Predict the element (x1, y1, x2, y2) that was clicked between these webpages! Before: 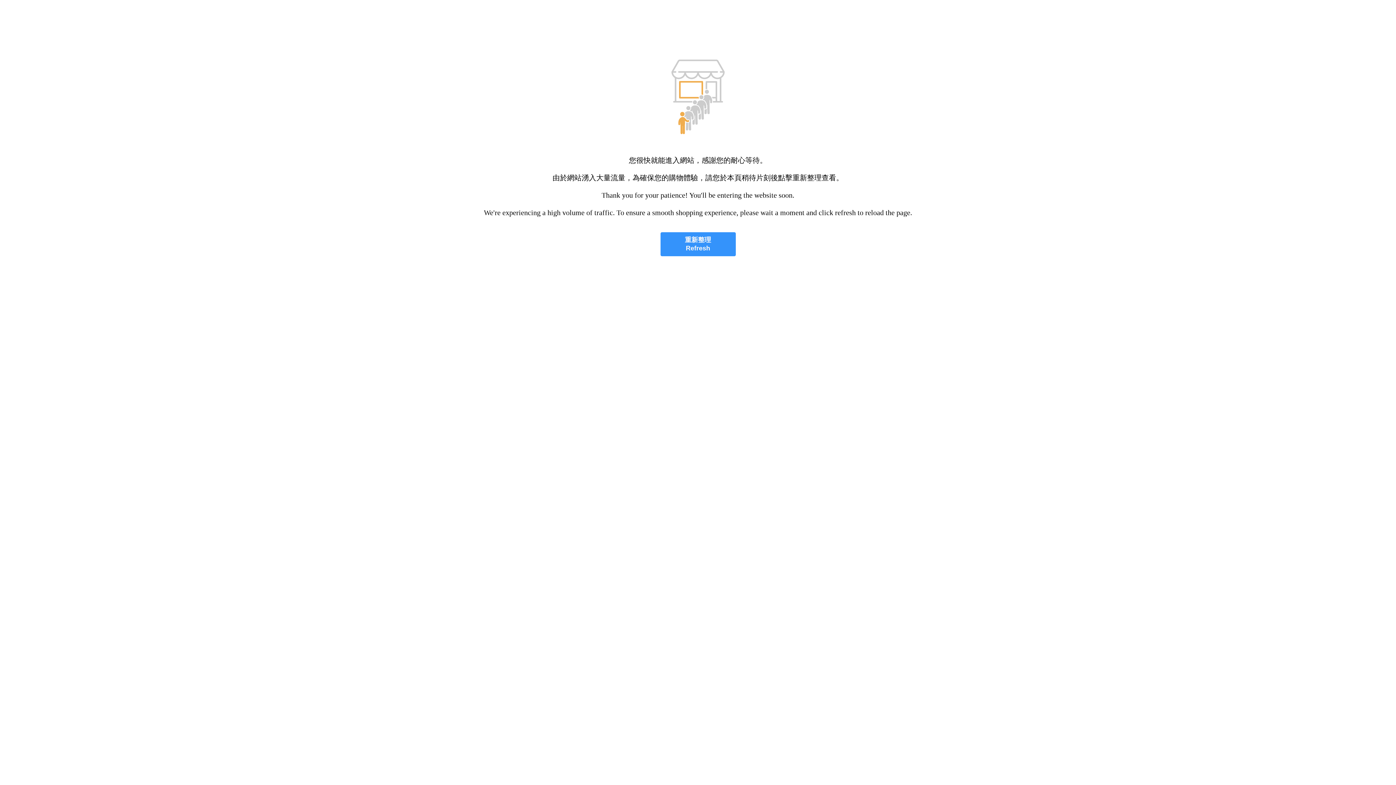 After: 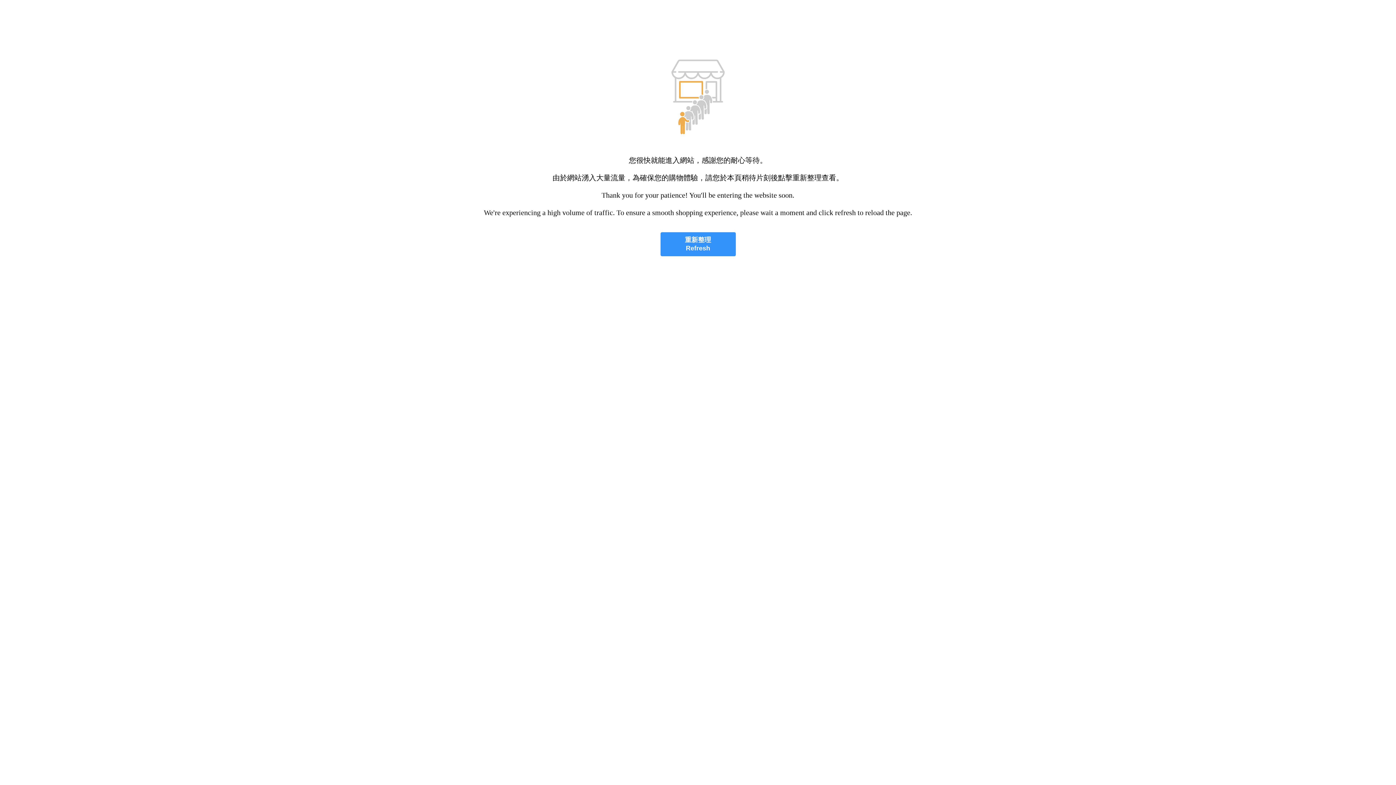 Action: bbox: (660, 232, 735, 256) label: 重新整理
Refresh